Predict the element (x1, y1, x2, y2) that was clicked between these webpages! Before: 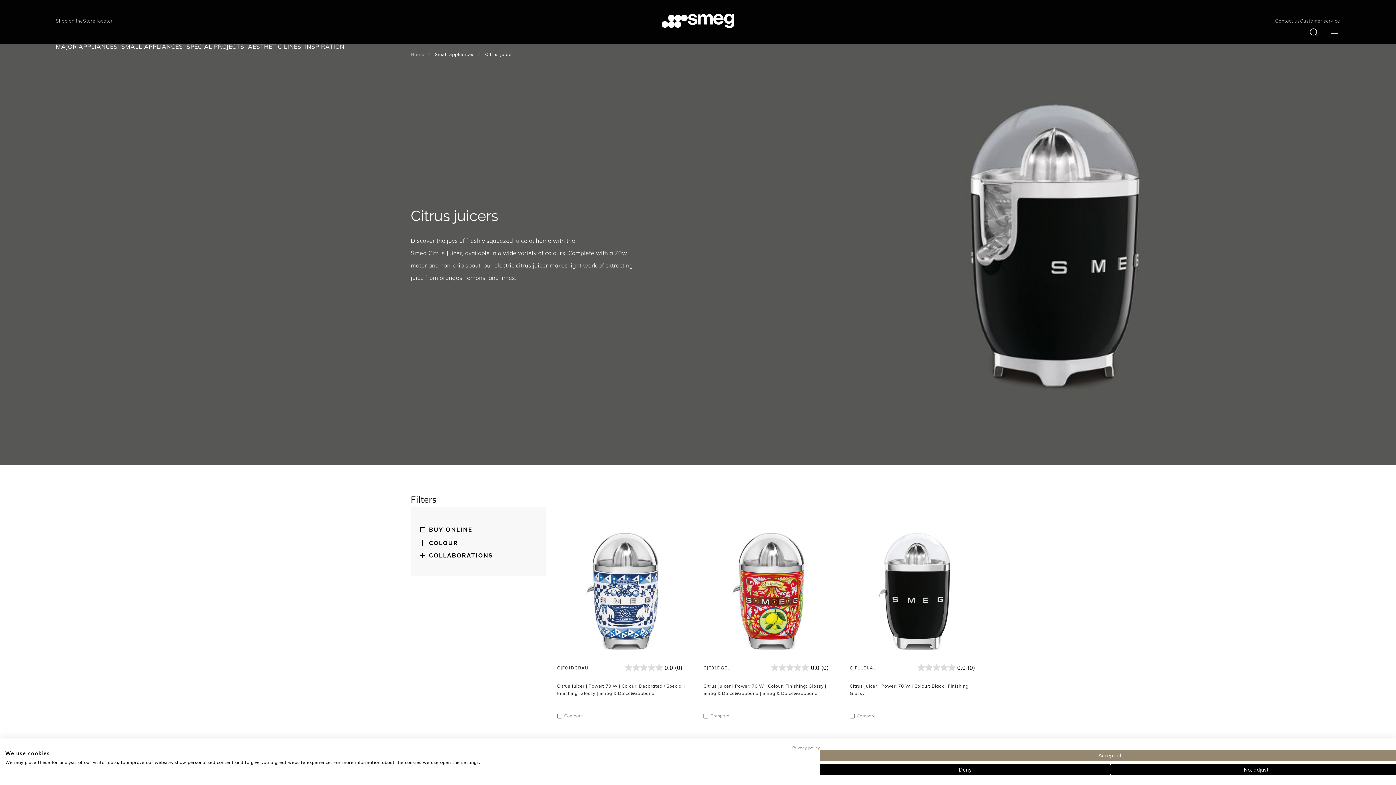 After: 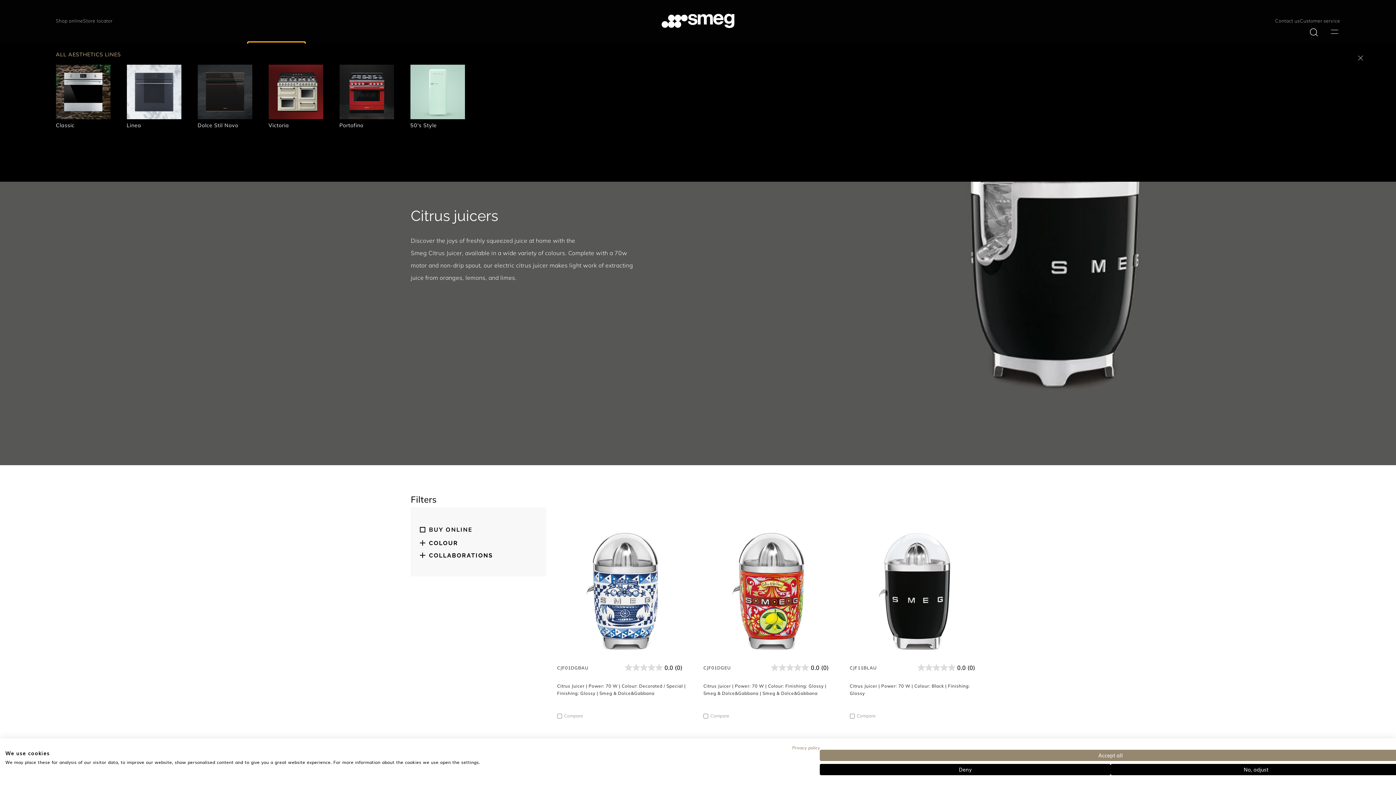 Action: label: AESTHETIC LINES bbox: (248, 42, 305, 51)